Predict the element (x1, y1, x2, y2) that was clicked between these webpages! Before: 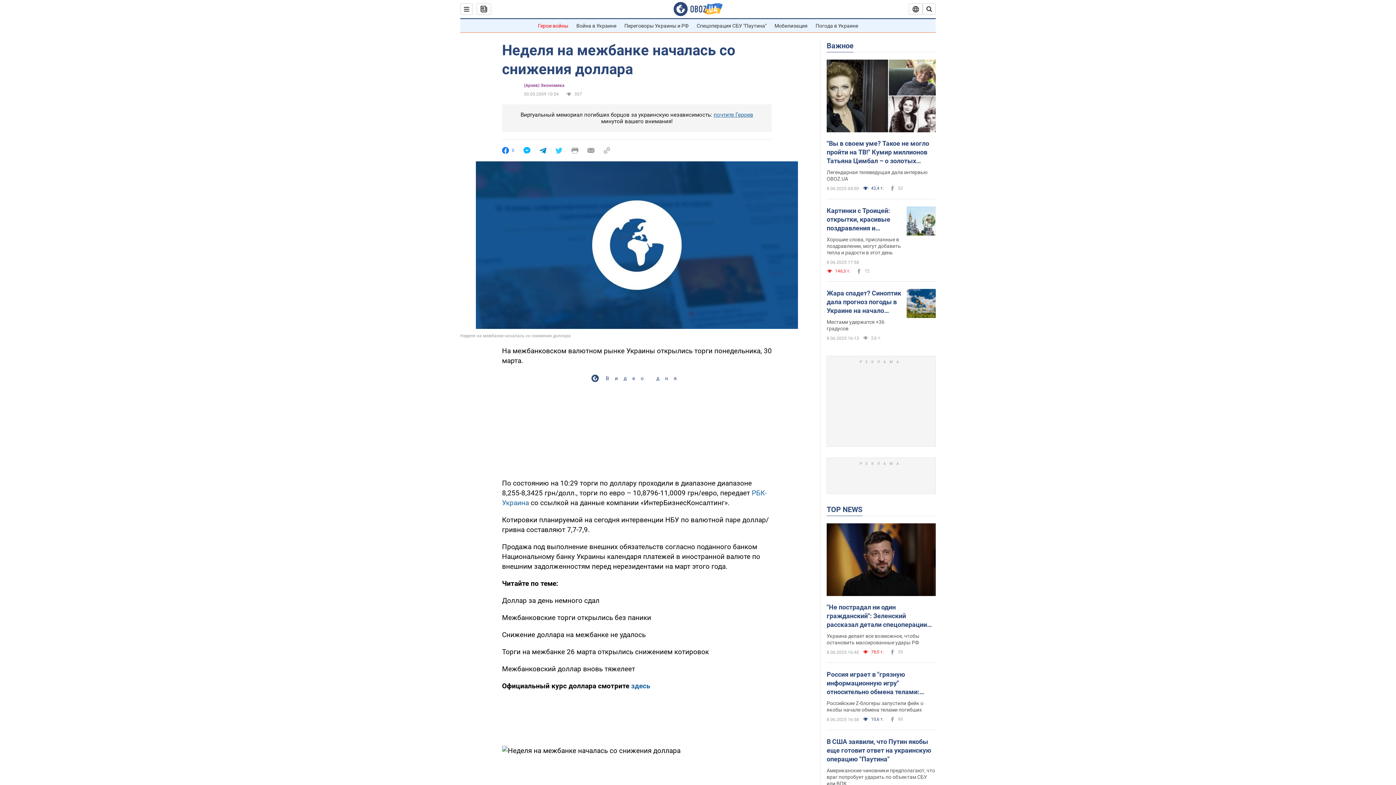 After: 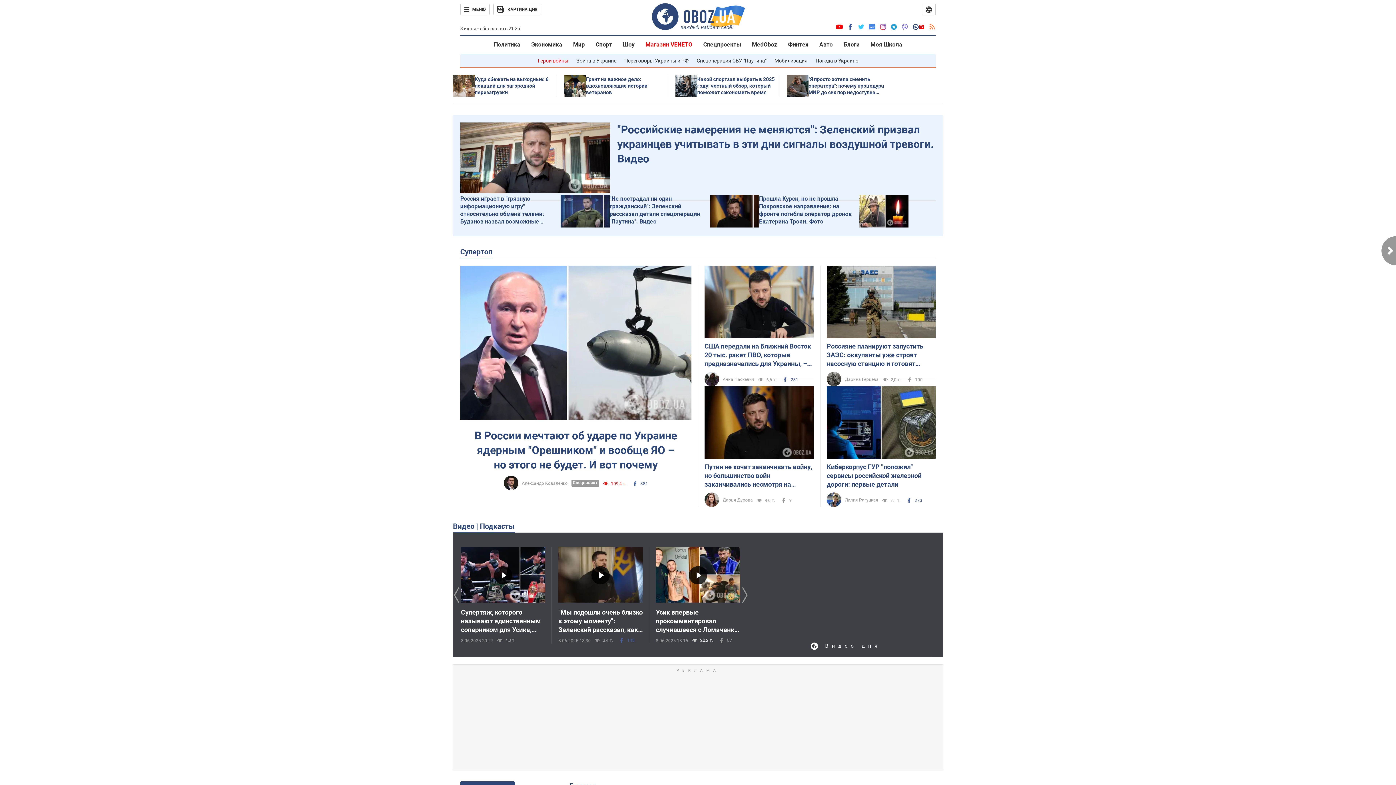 Action: bbox: (673, 1, 722, 16)